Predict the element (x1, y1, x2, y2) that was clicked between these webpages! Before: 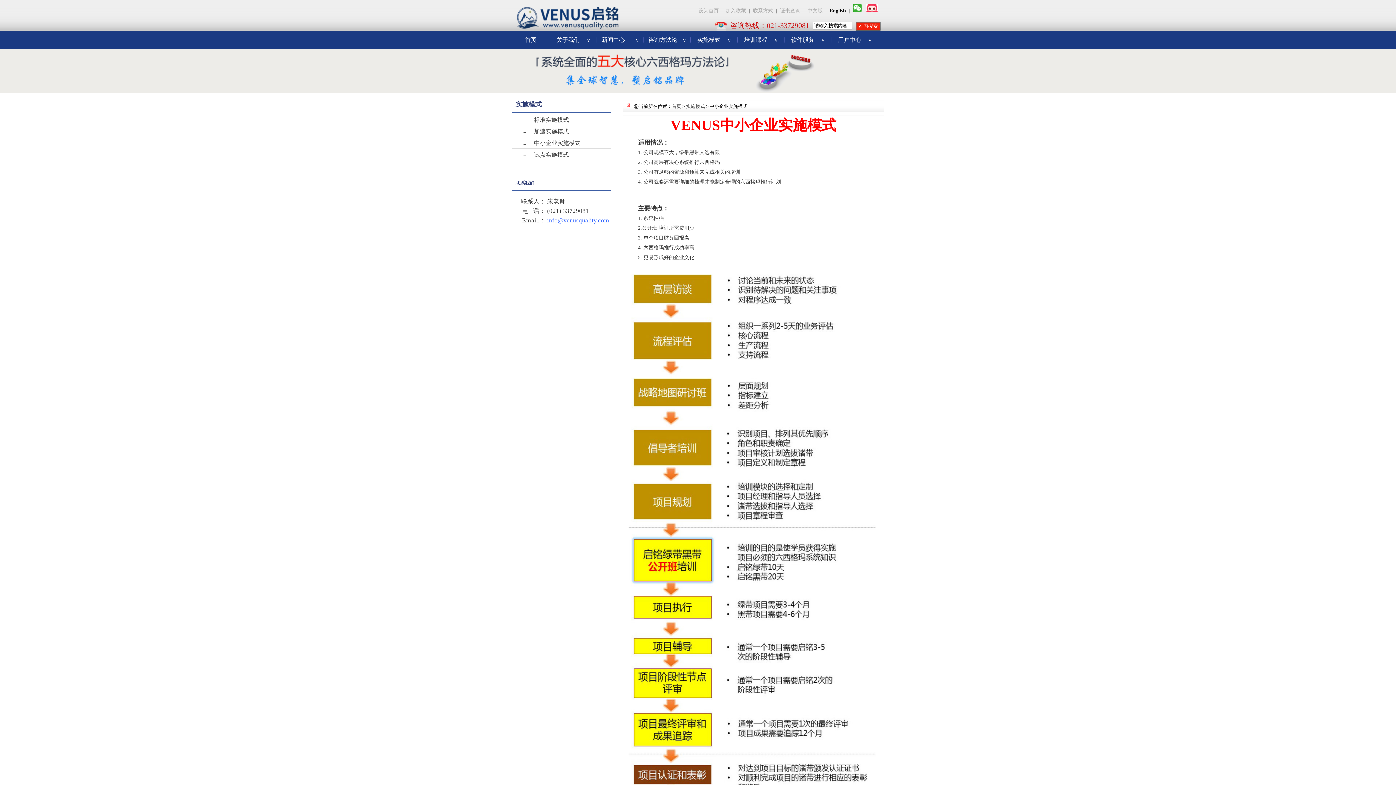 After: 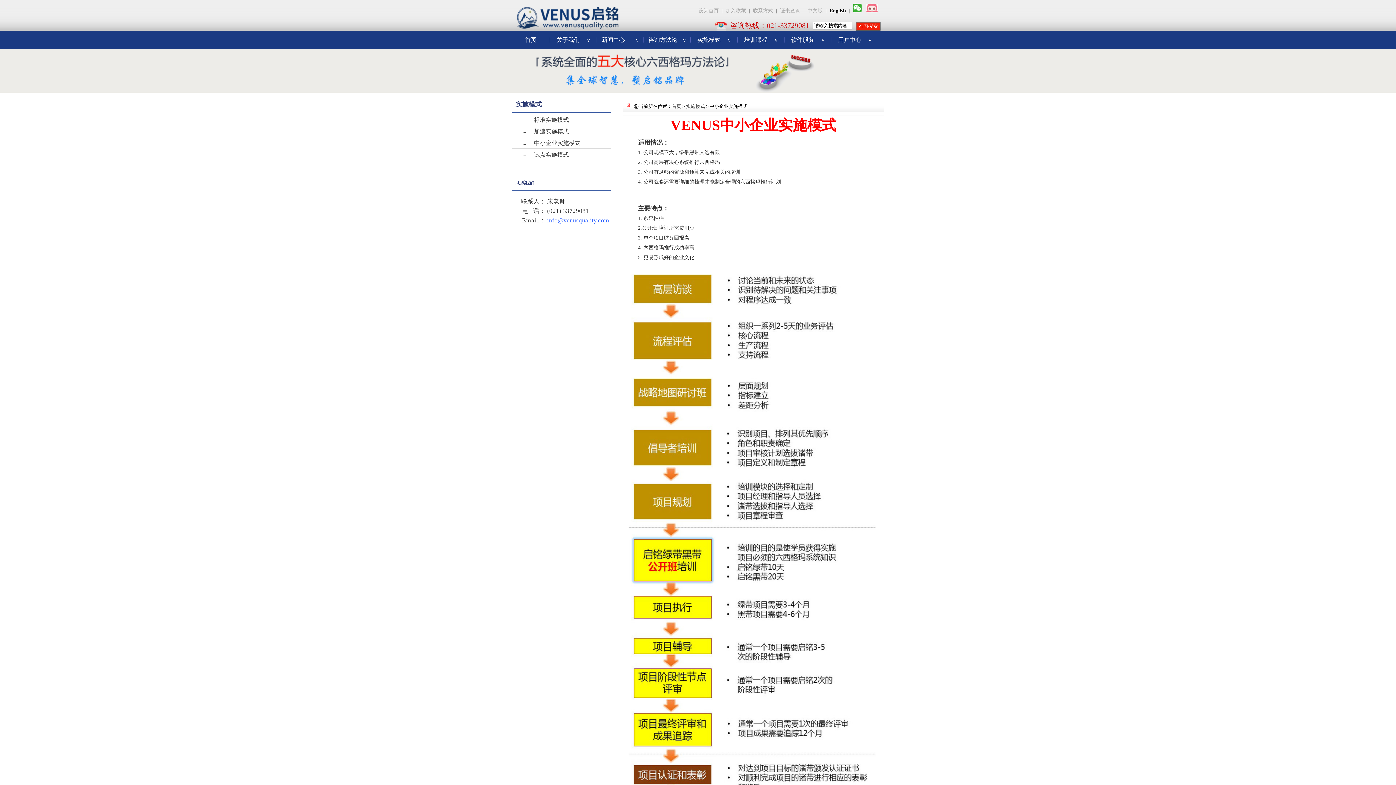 Action: bbox: (864, 8, 880, 13)